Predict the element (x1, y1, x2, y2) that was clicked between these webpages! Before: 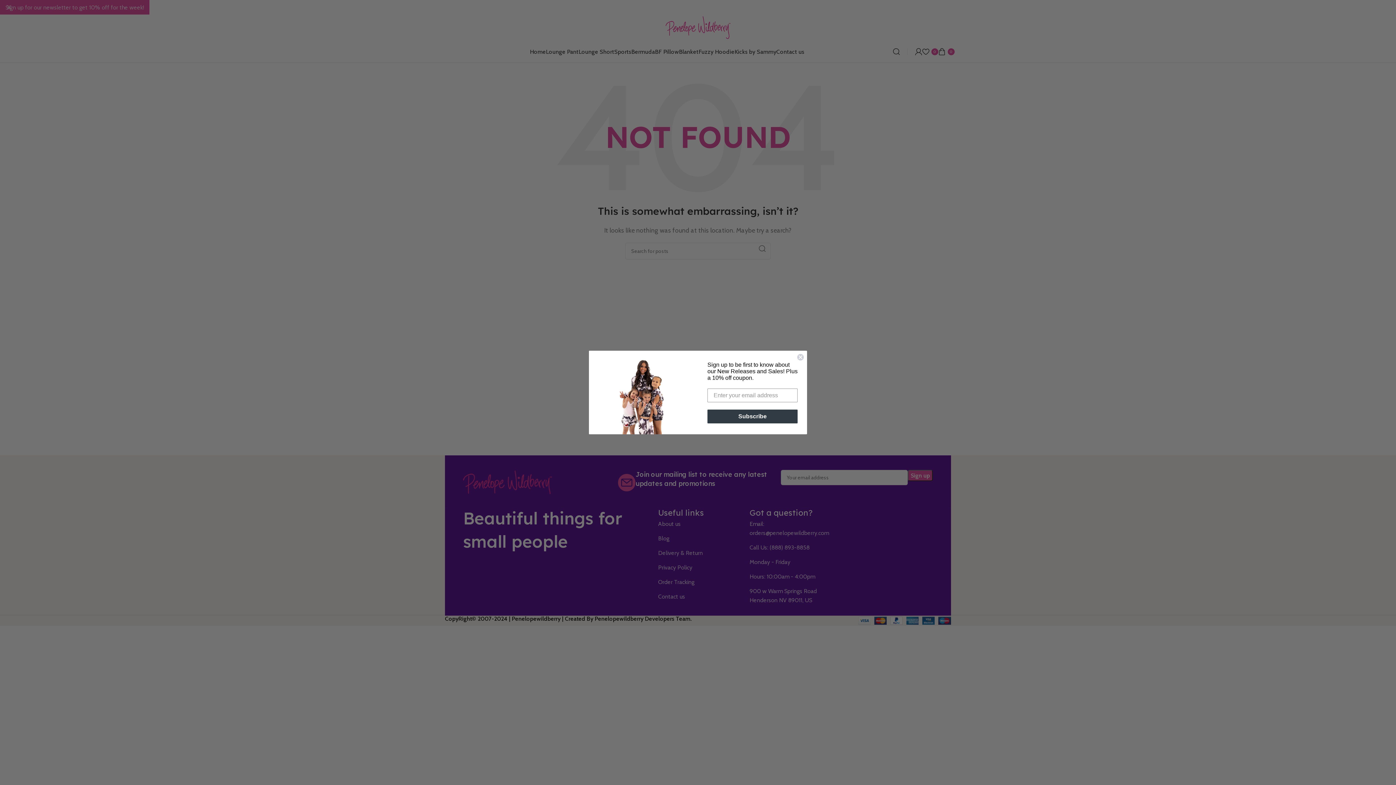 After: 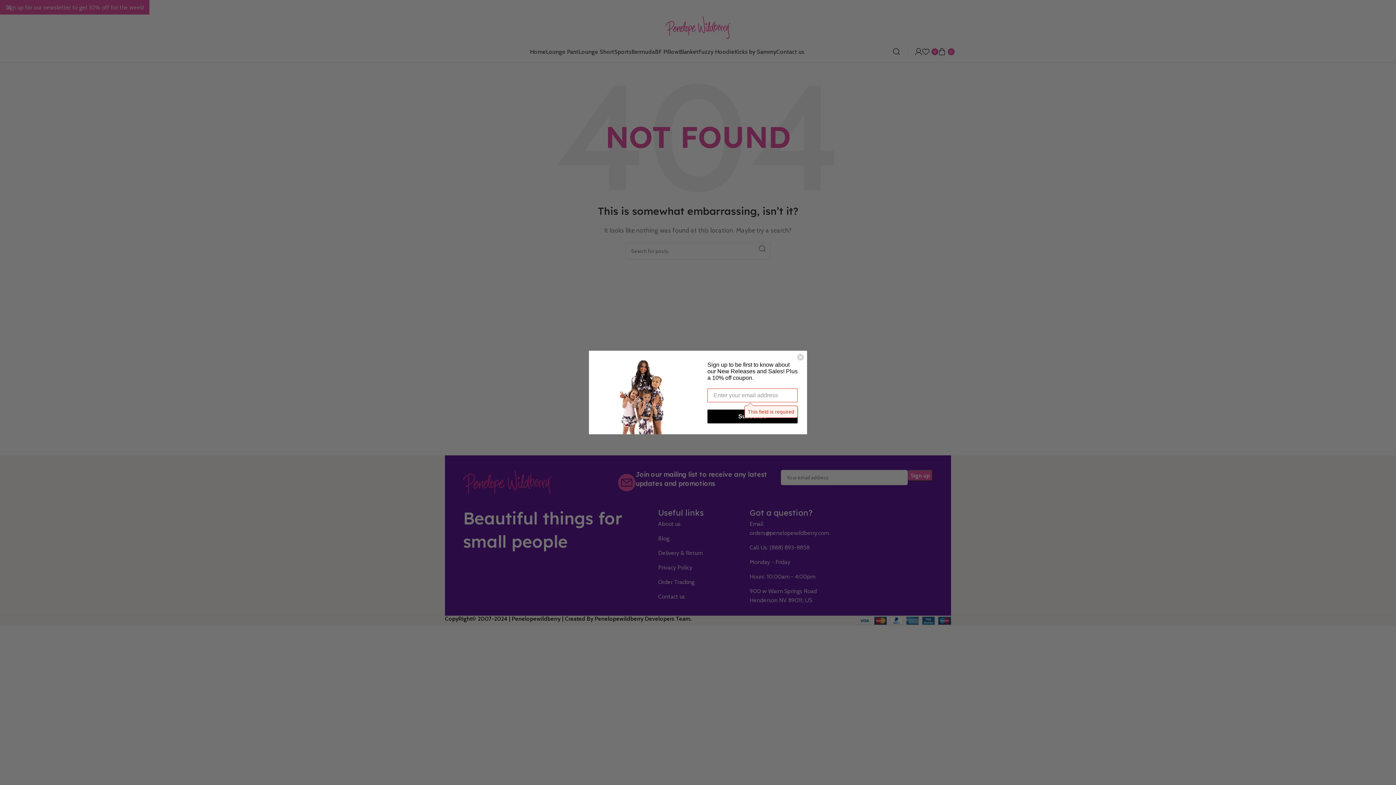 Action: bbox: (707, 409, 797, 423) label: Subscribe